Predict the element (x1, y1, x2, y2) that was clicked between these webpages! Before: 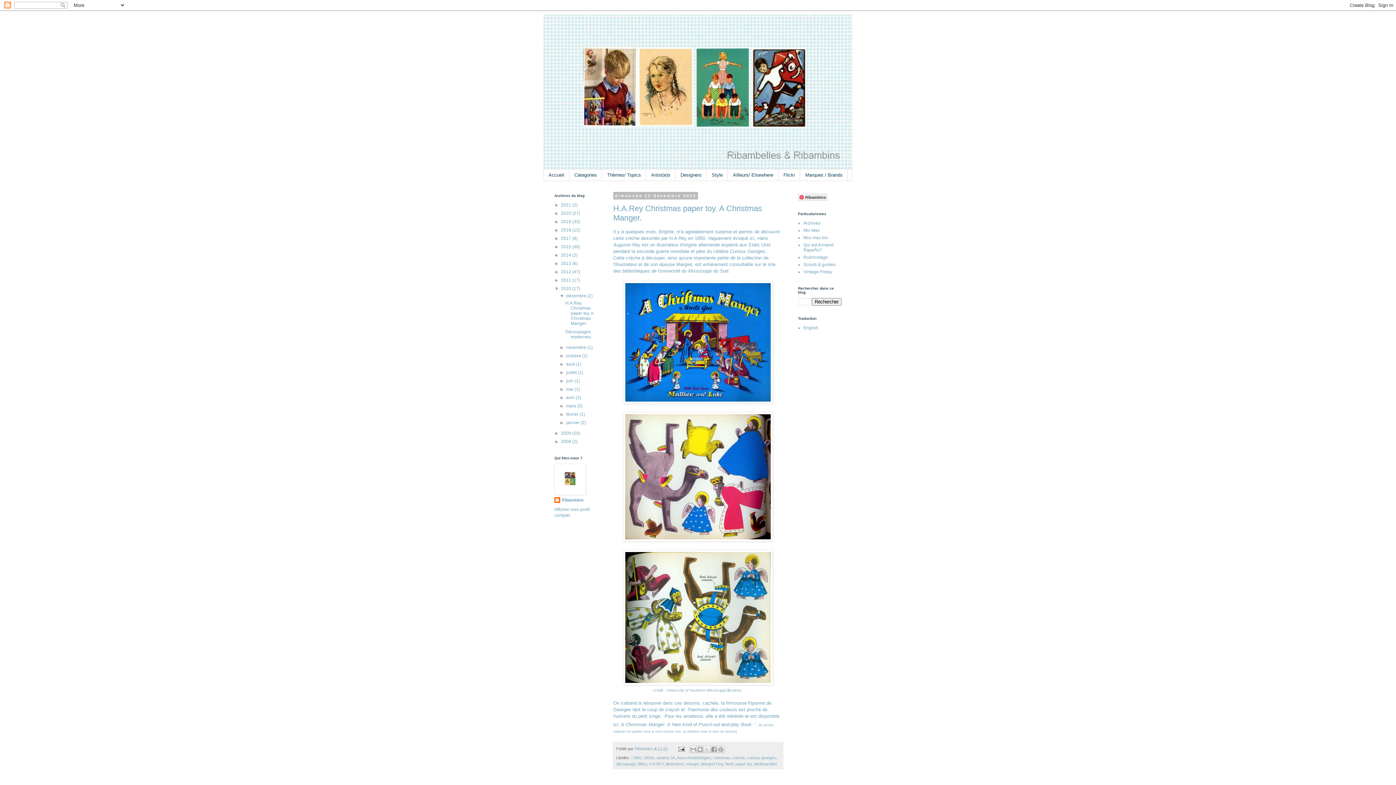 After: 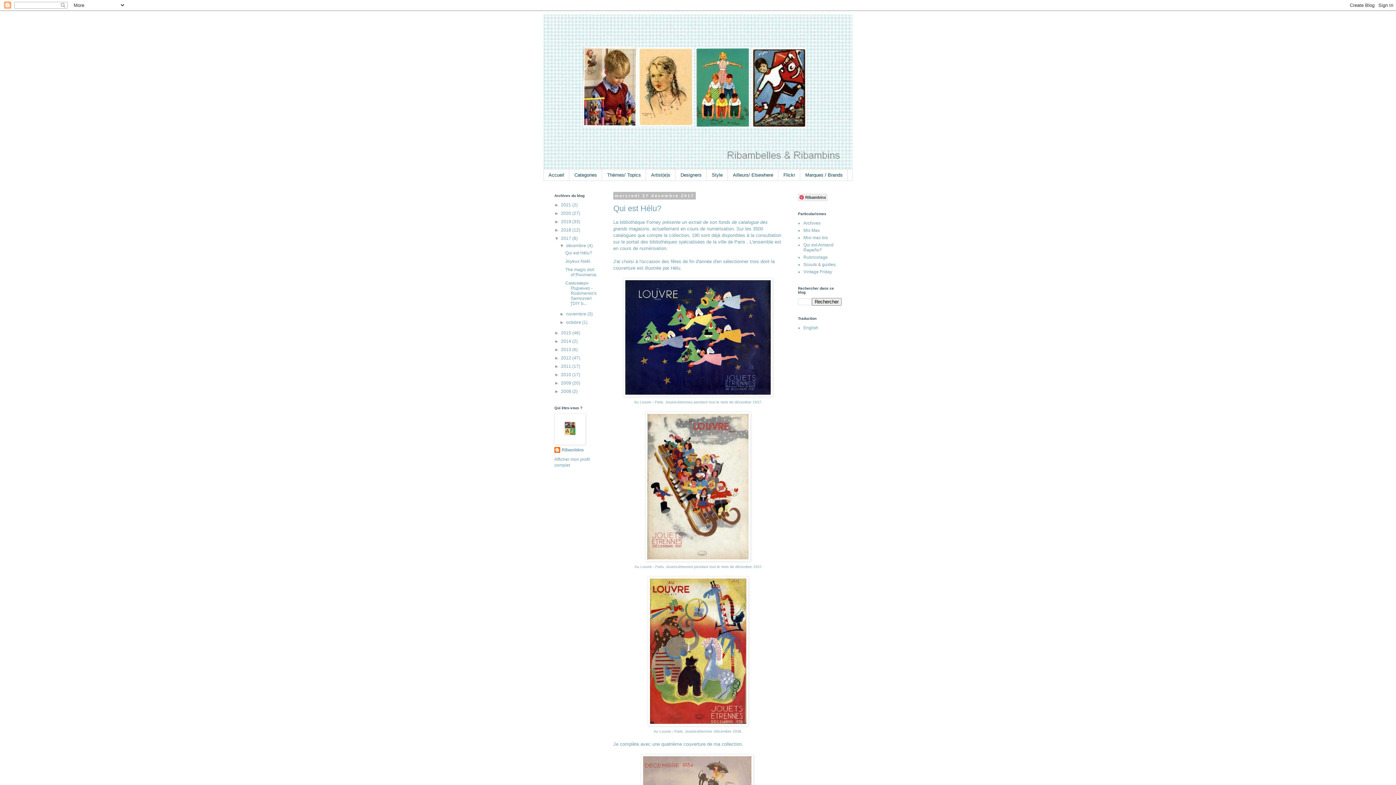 Action: bbox: (561, 235, 572, 240) label: 2017 